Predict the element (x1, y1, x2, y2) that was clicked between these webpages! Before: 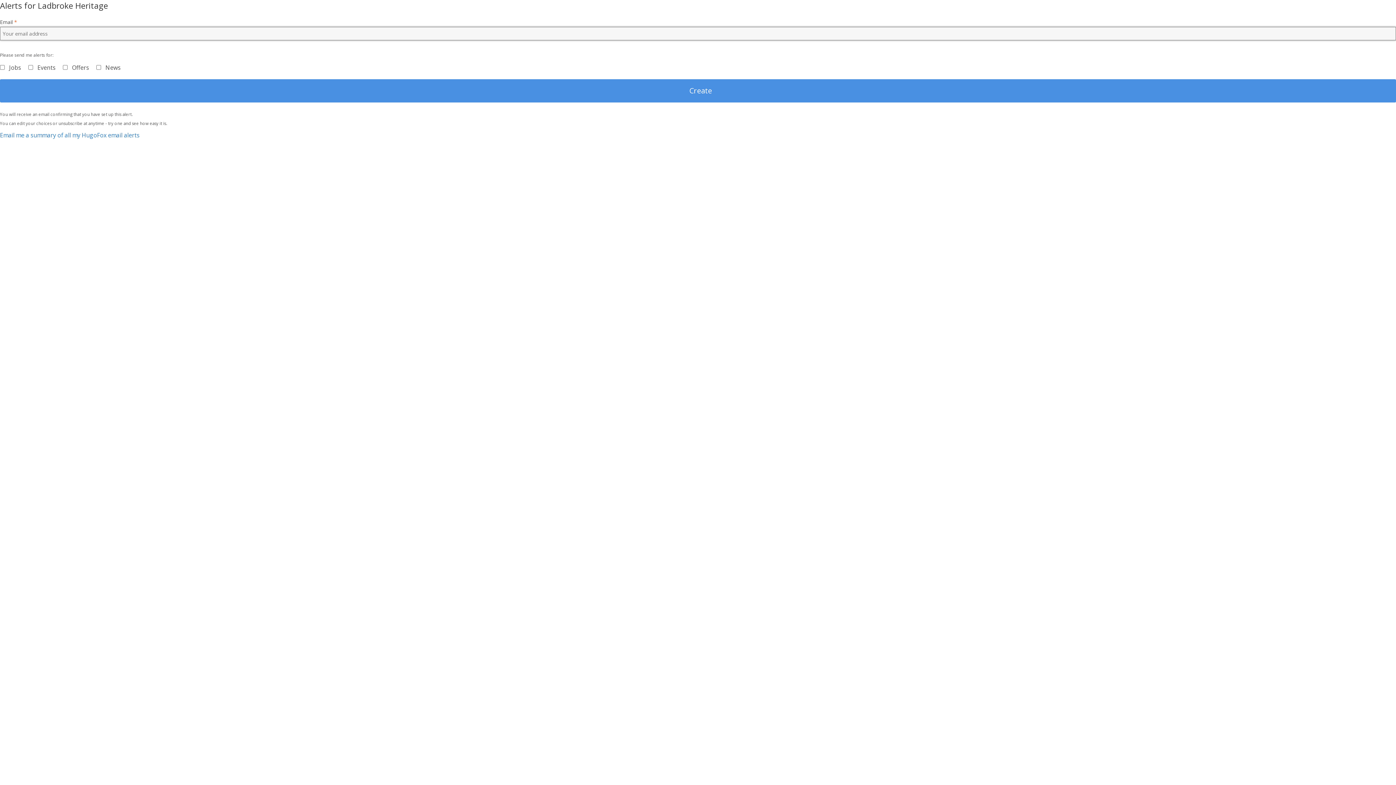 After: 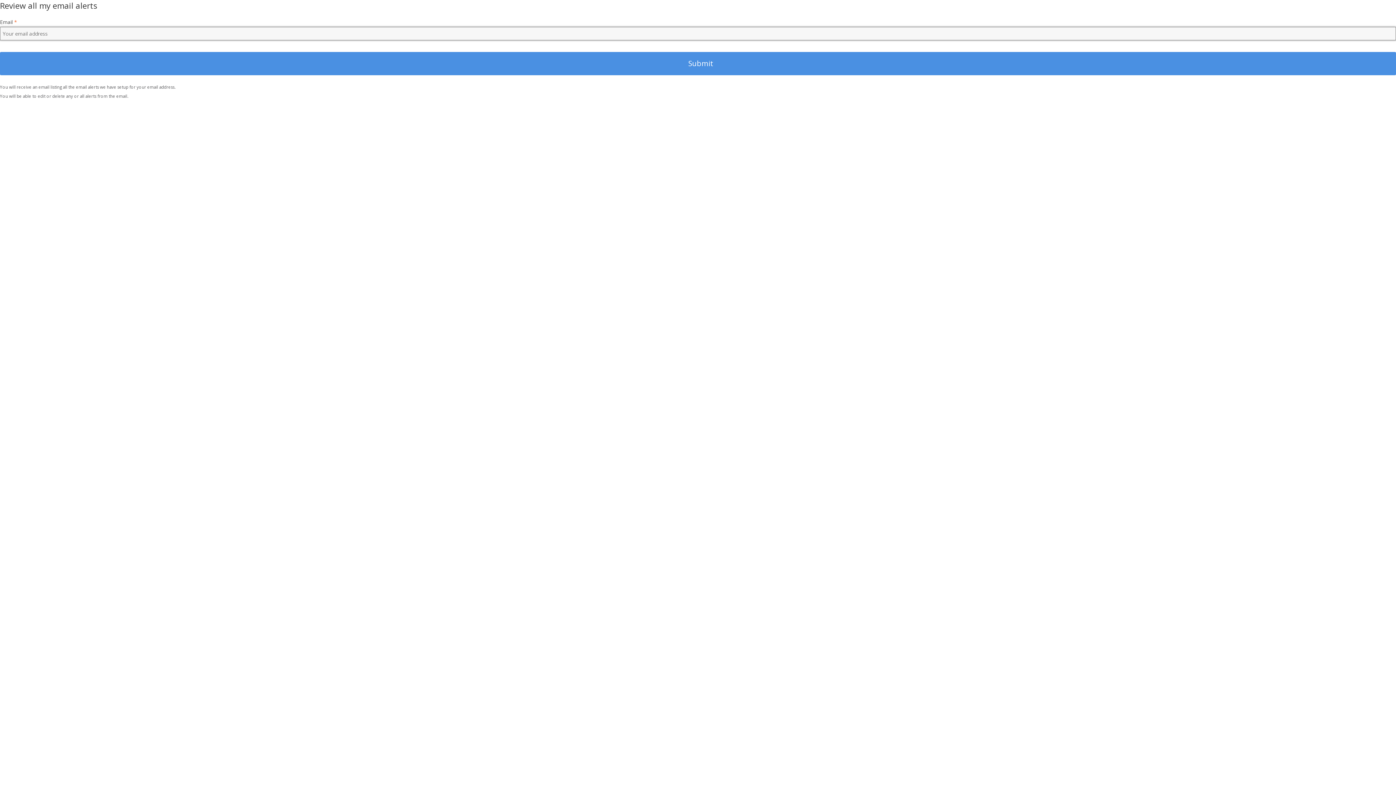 Action: label: Email me a summary of all my HugoFox email alerts bbox: (0, 131, 139, 139)